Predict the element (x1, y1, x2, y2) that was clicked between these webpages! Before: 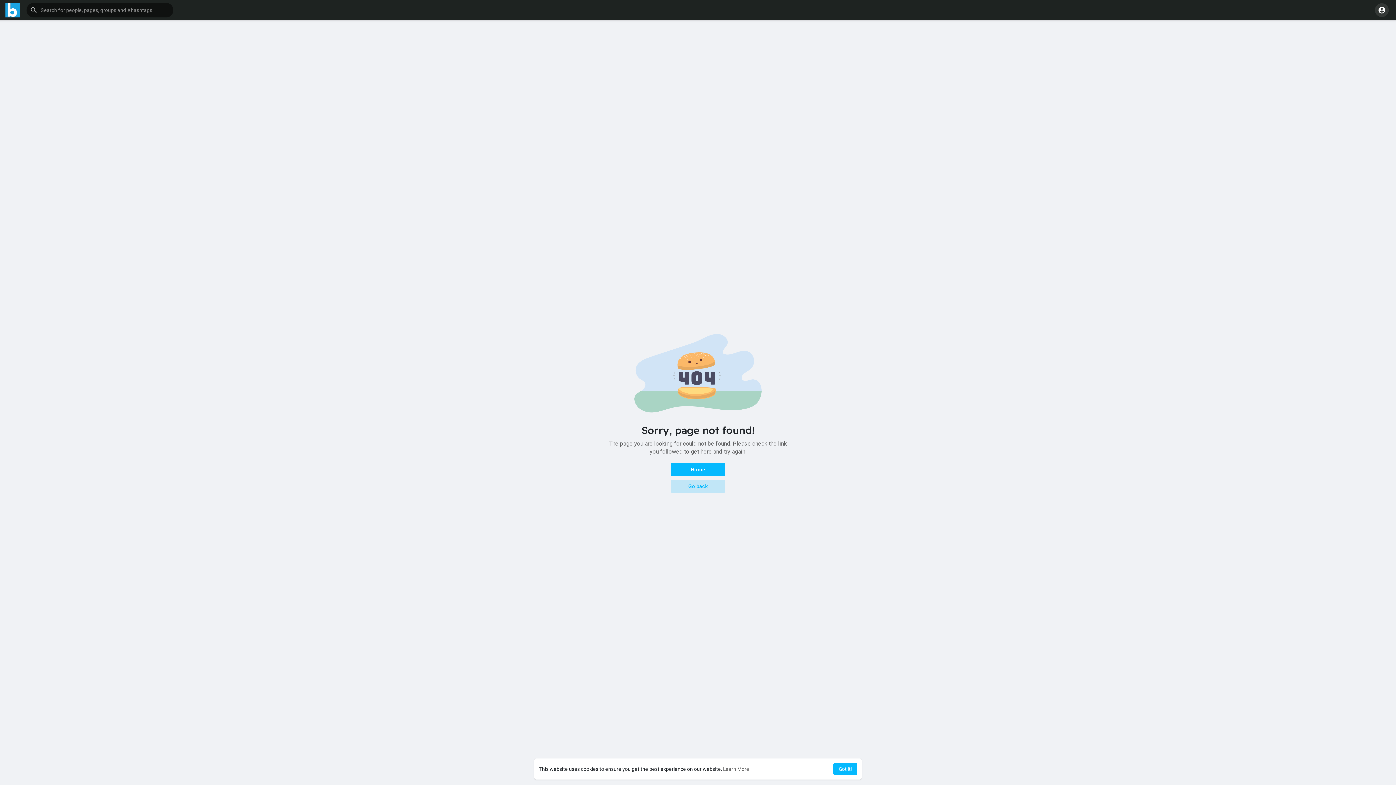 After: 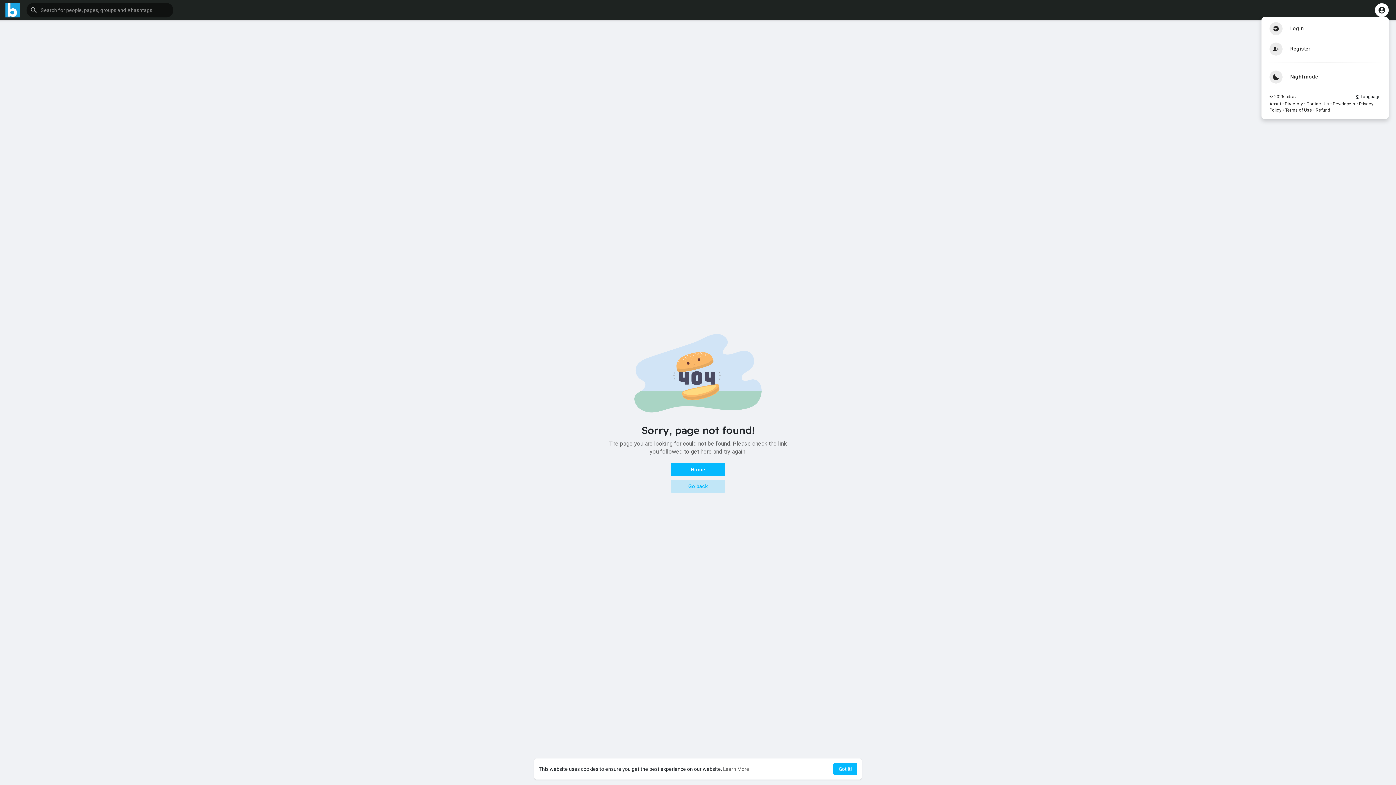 Action: bbox: (1375, 3, 1389, 17)